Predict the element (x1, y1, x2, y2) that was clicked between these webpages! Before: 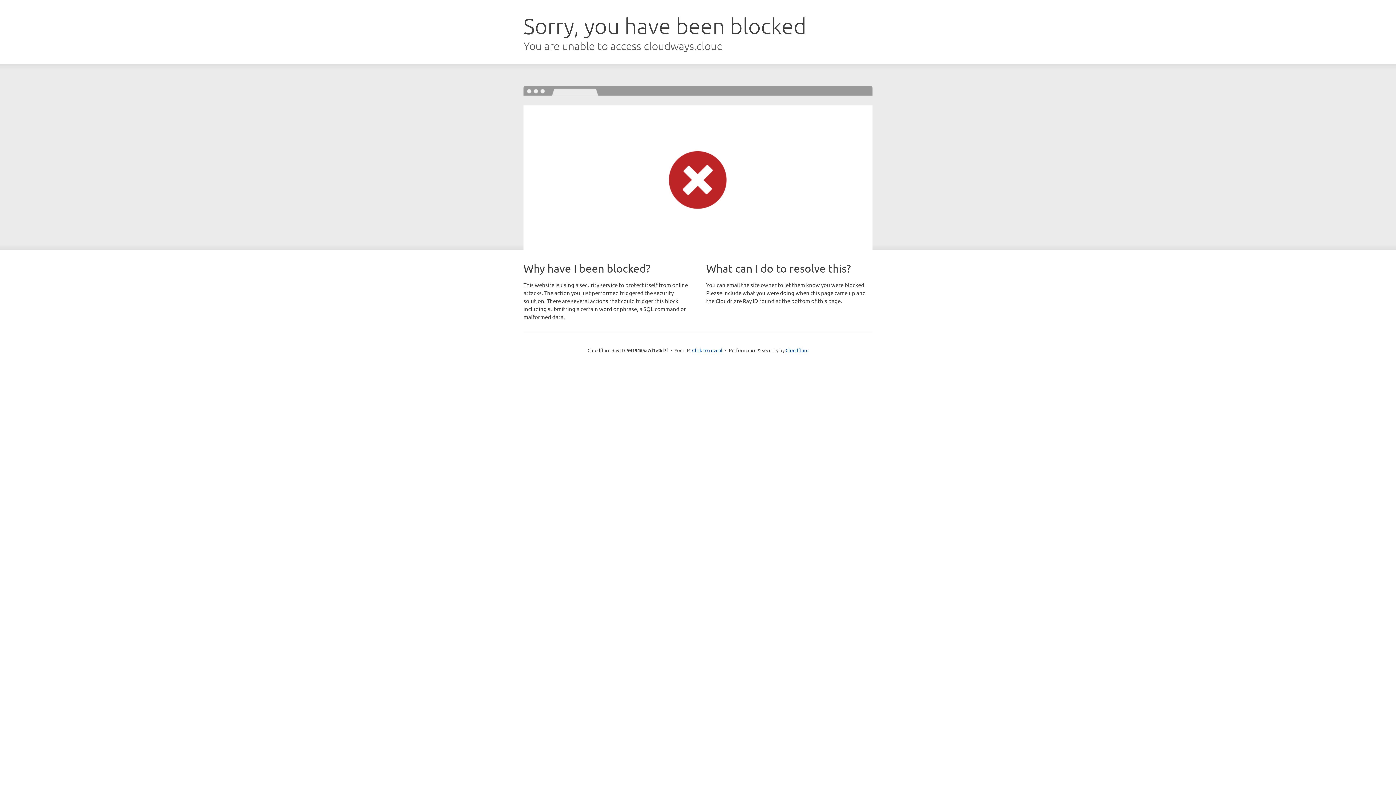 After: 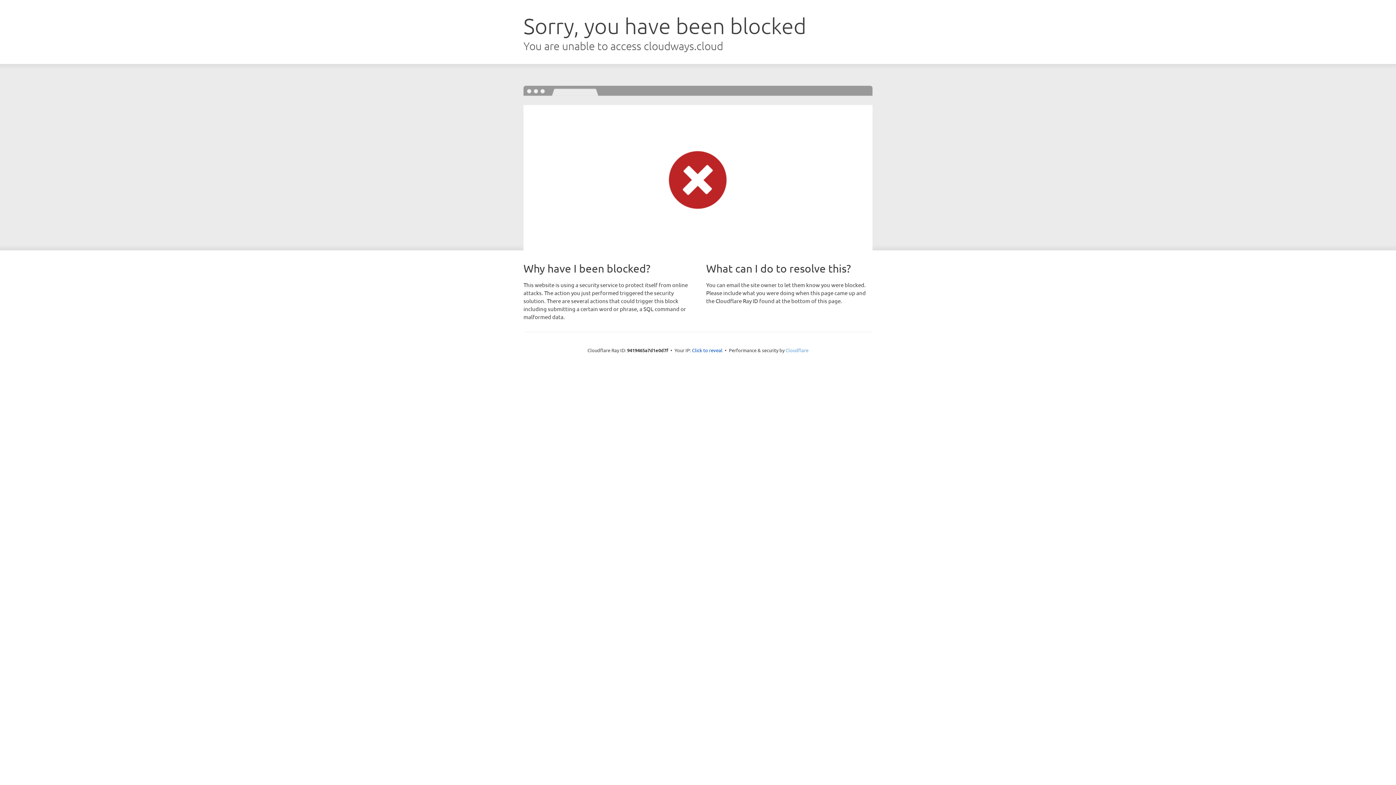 Action: bbox: (785, 347, 808, 353) label: Cloudflare